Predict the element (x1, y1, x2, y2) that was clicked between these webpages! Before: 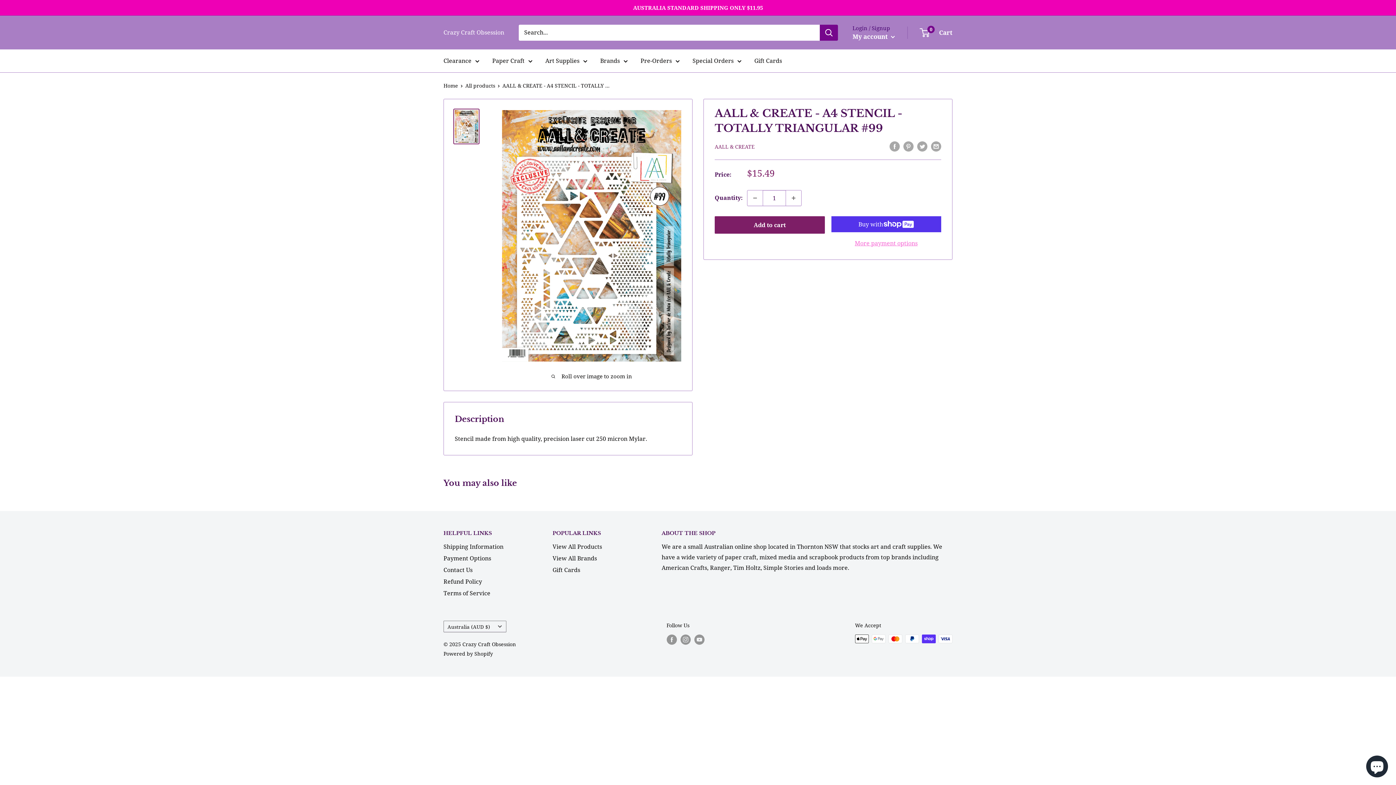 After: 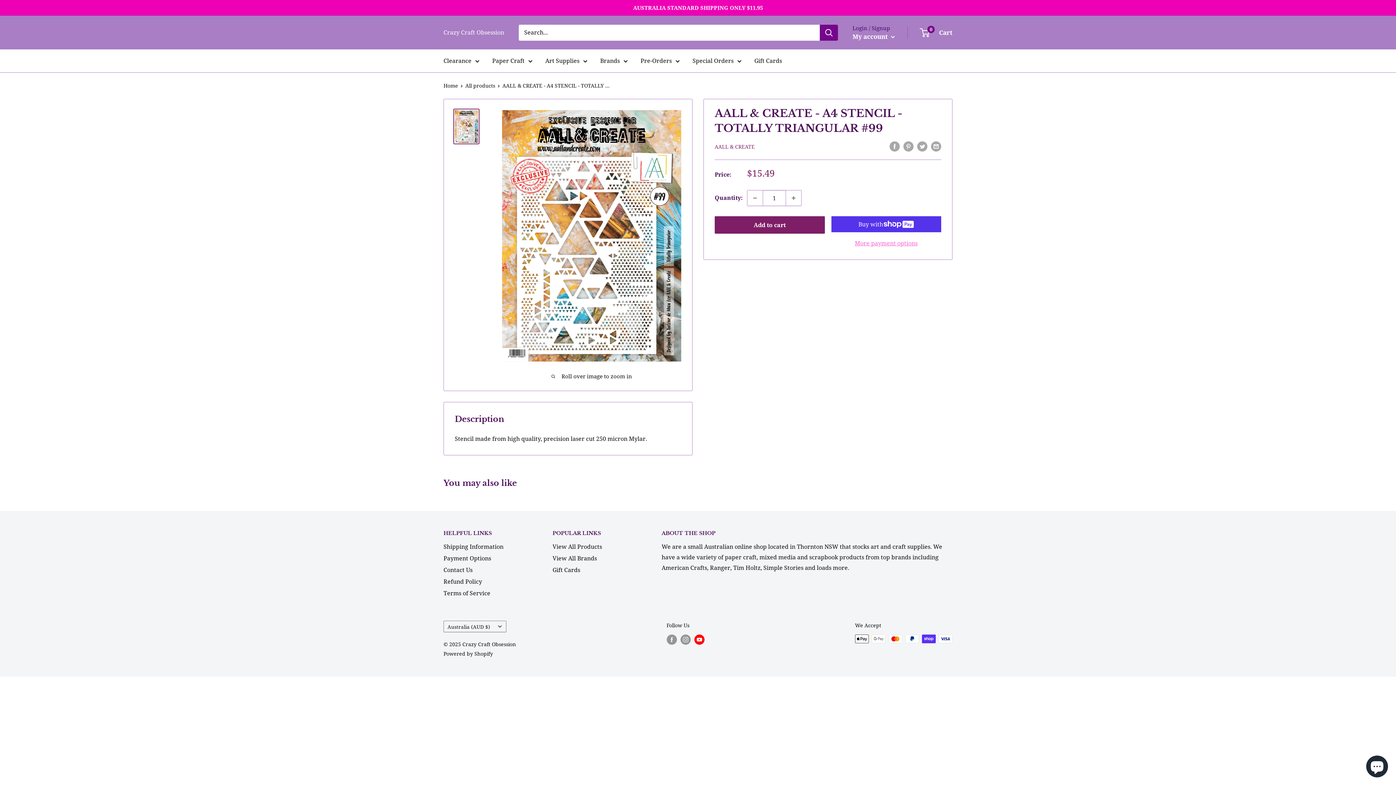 Action: bbox: (694, 634, 704, 645) label: Follow us on YouTube